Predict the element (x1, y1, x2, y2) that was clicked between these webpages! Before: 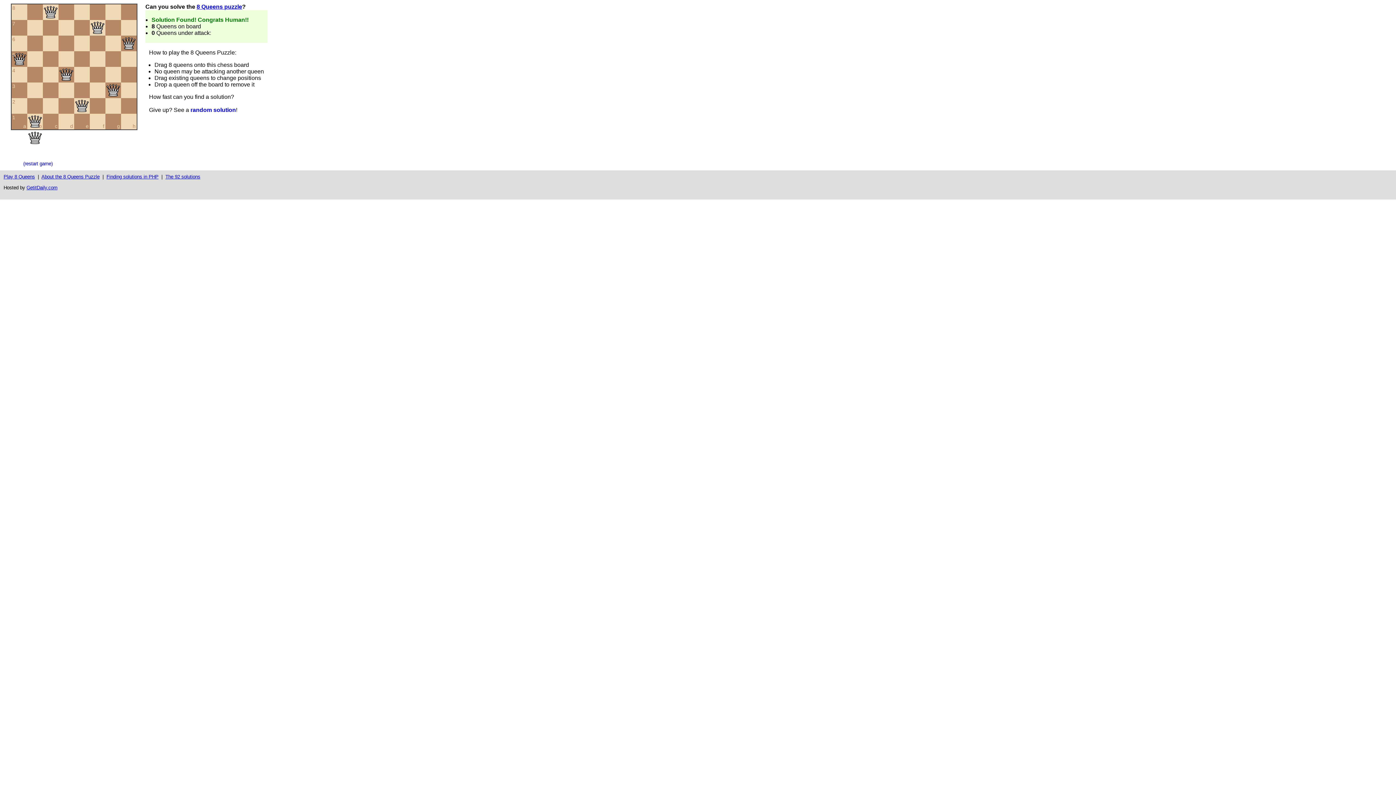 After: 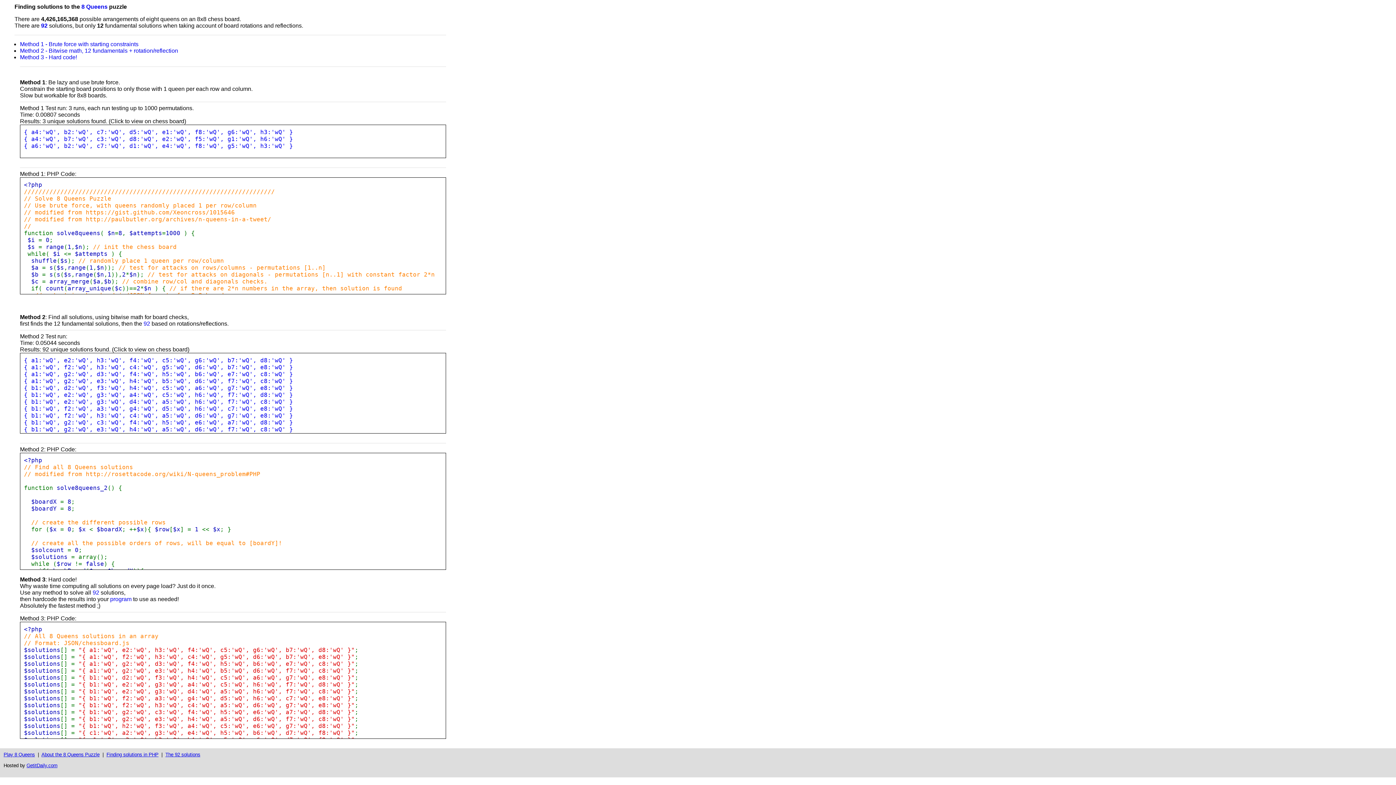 Action: label: Finding solutions in PHP bbox: (106, 174, 158, 179)